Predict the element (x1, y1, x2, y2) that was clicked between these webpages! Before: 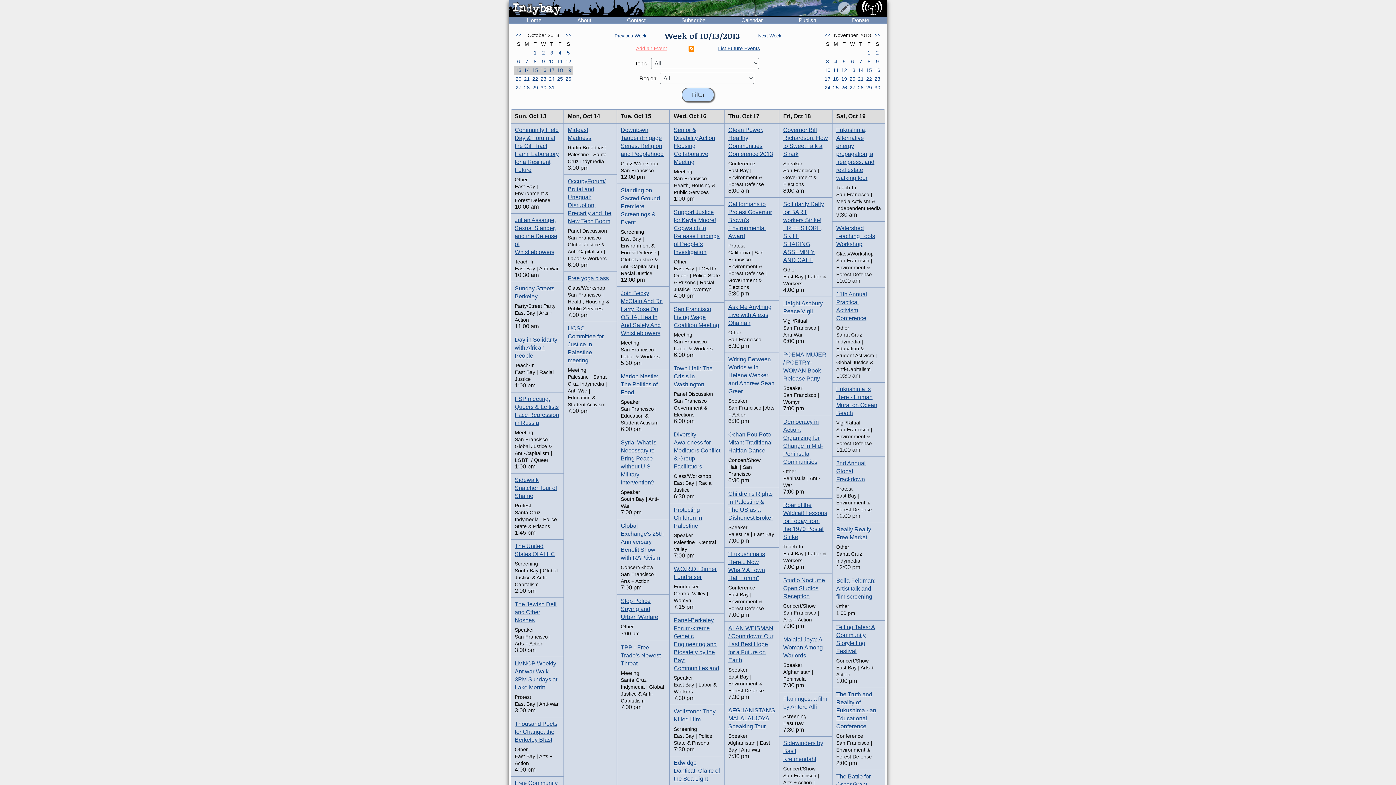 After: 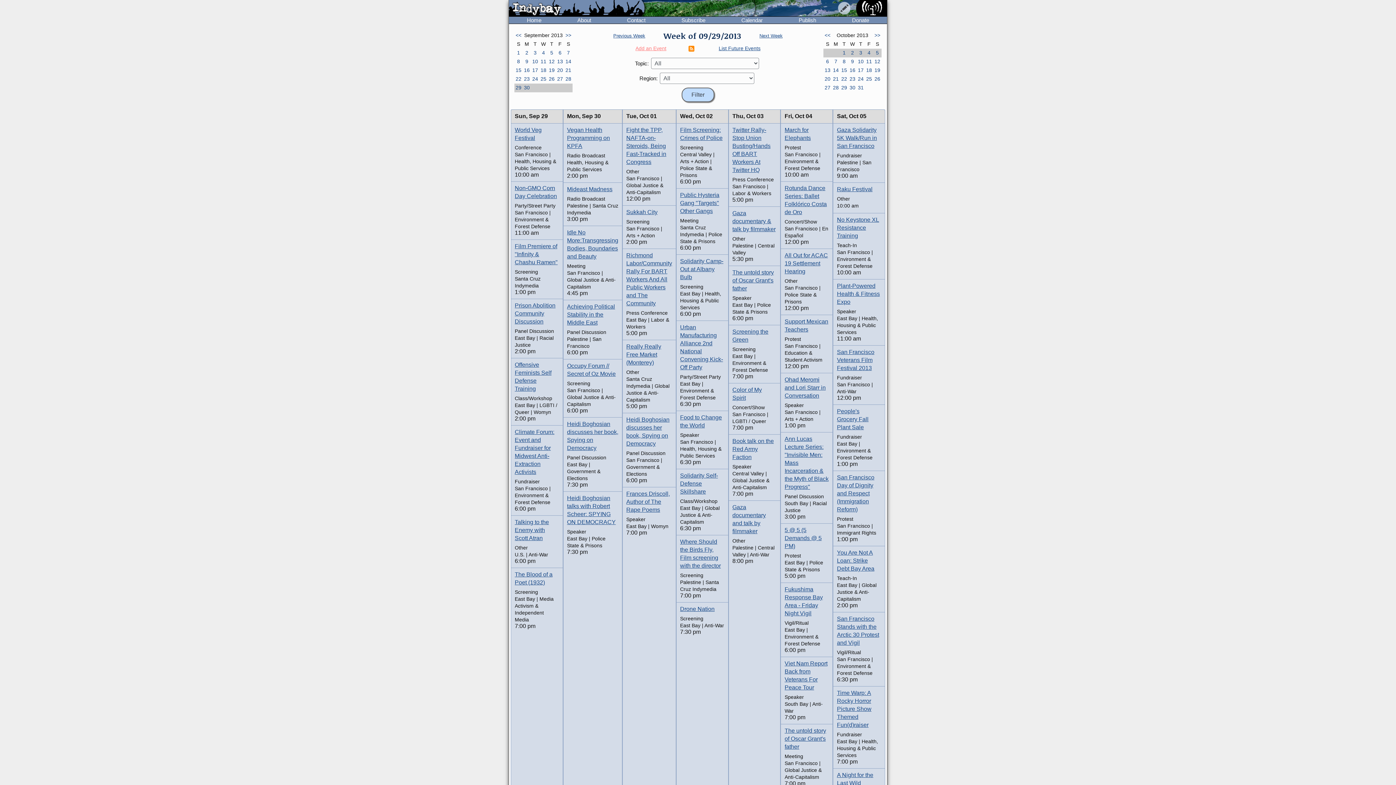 Action: label: 2 bbox: (539, 48, 547, 57)